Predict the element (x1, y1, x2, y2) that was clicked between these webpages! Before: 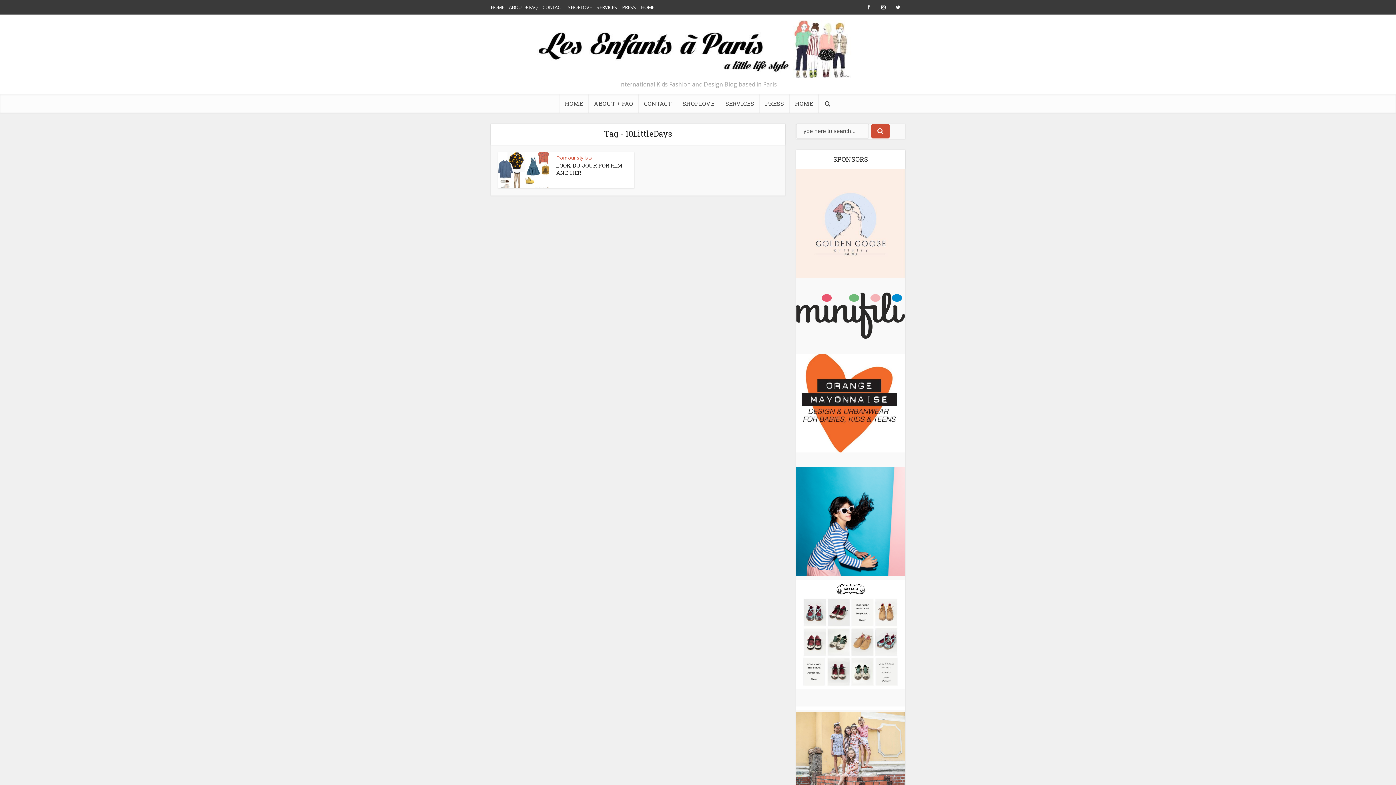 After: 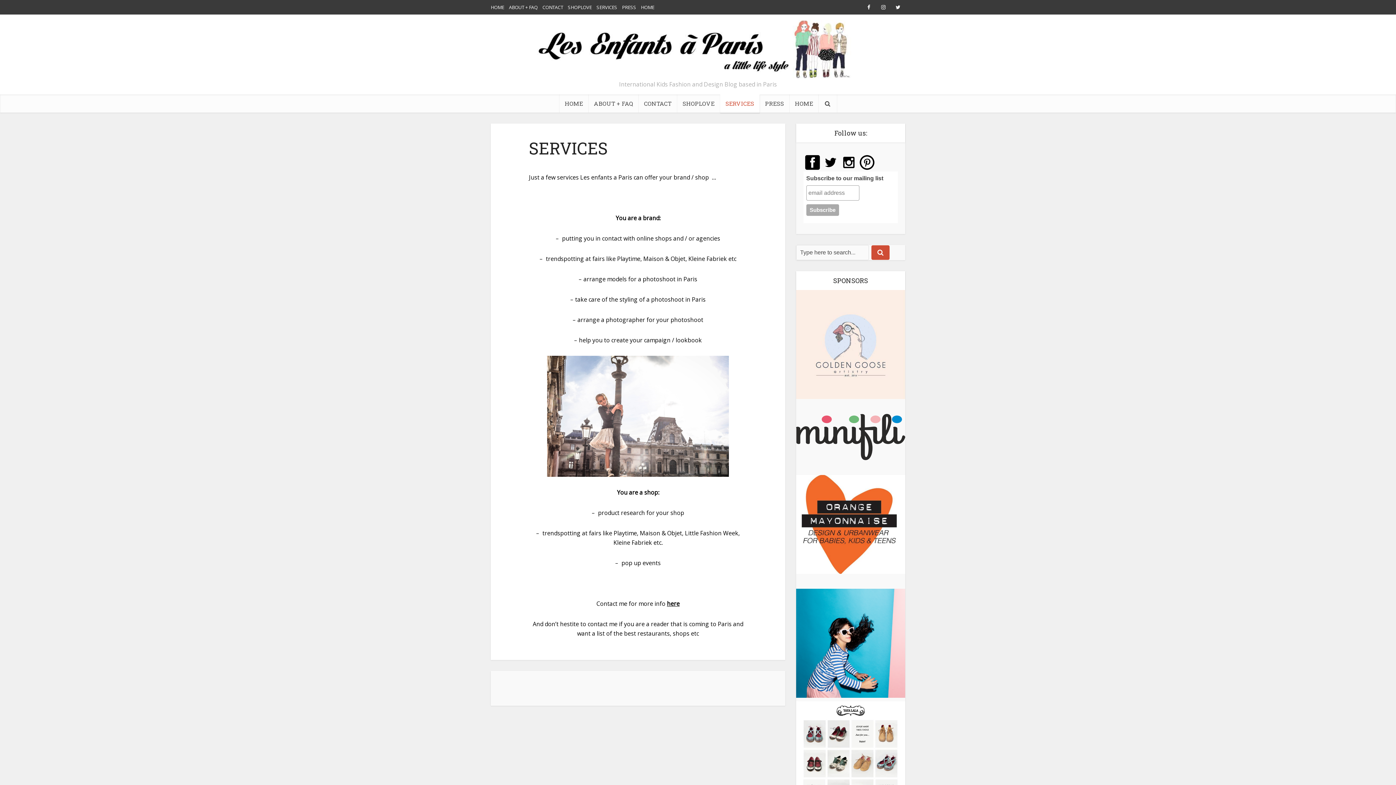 Action: label: SERVICES bbox: (596, 4, 617, 10)